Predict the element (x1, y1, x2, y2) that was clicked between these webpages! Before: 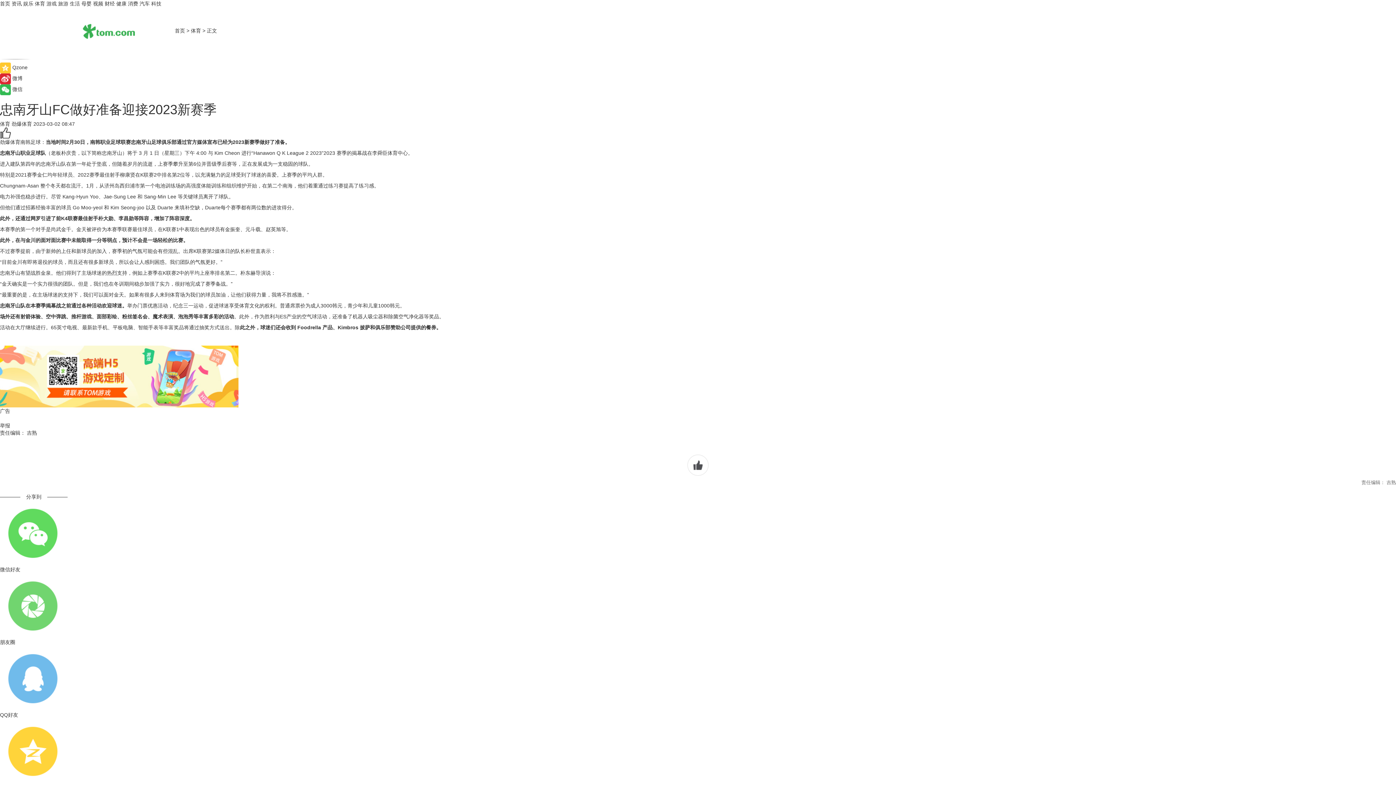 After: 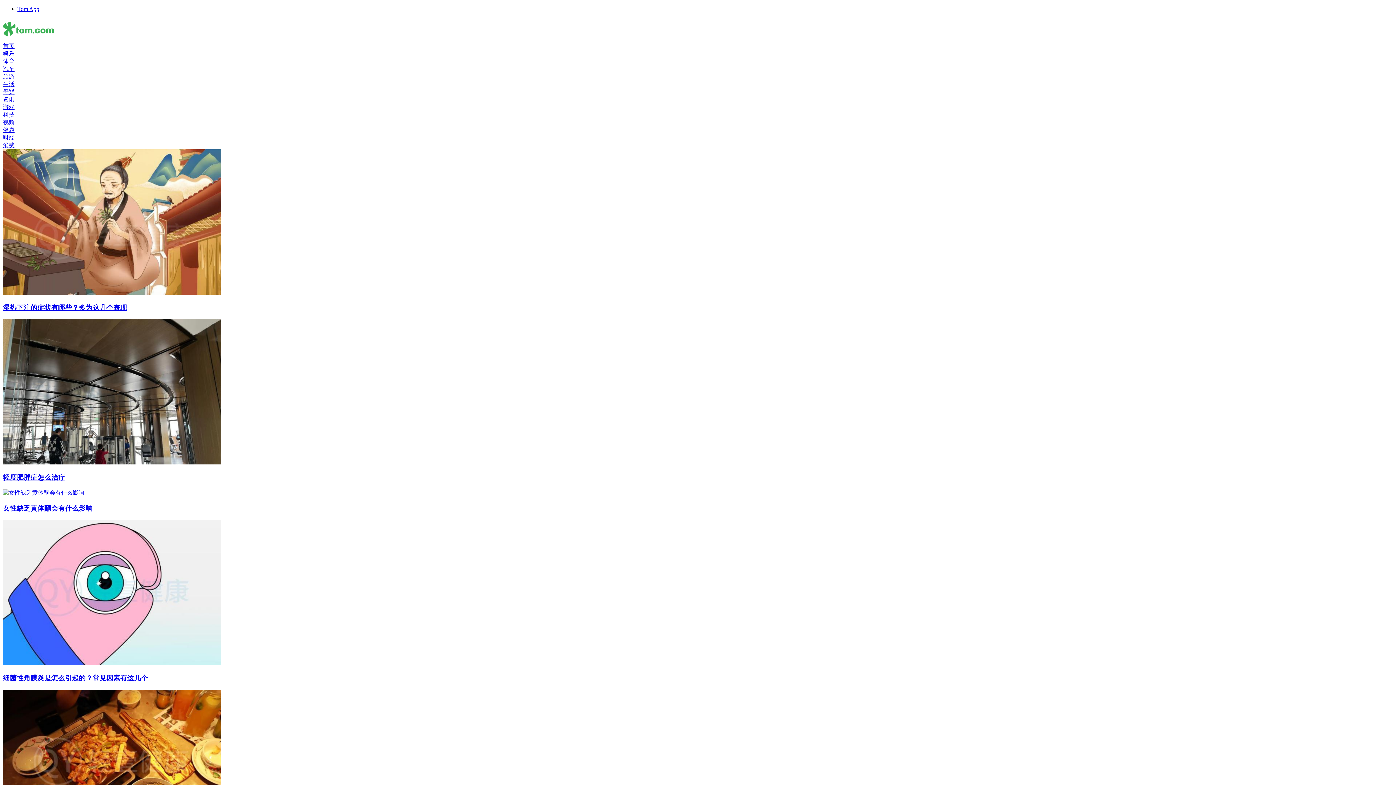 Action: bbox: (81, 0, 91, 6) label: 母婴